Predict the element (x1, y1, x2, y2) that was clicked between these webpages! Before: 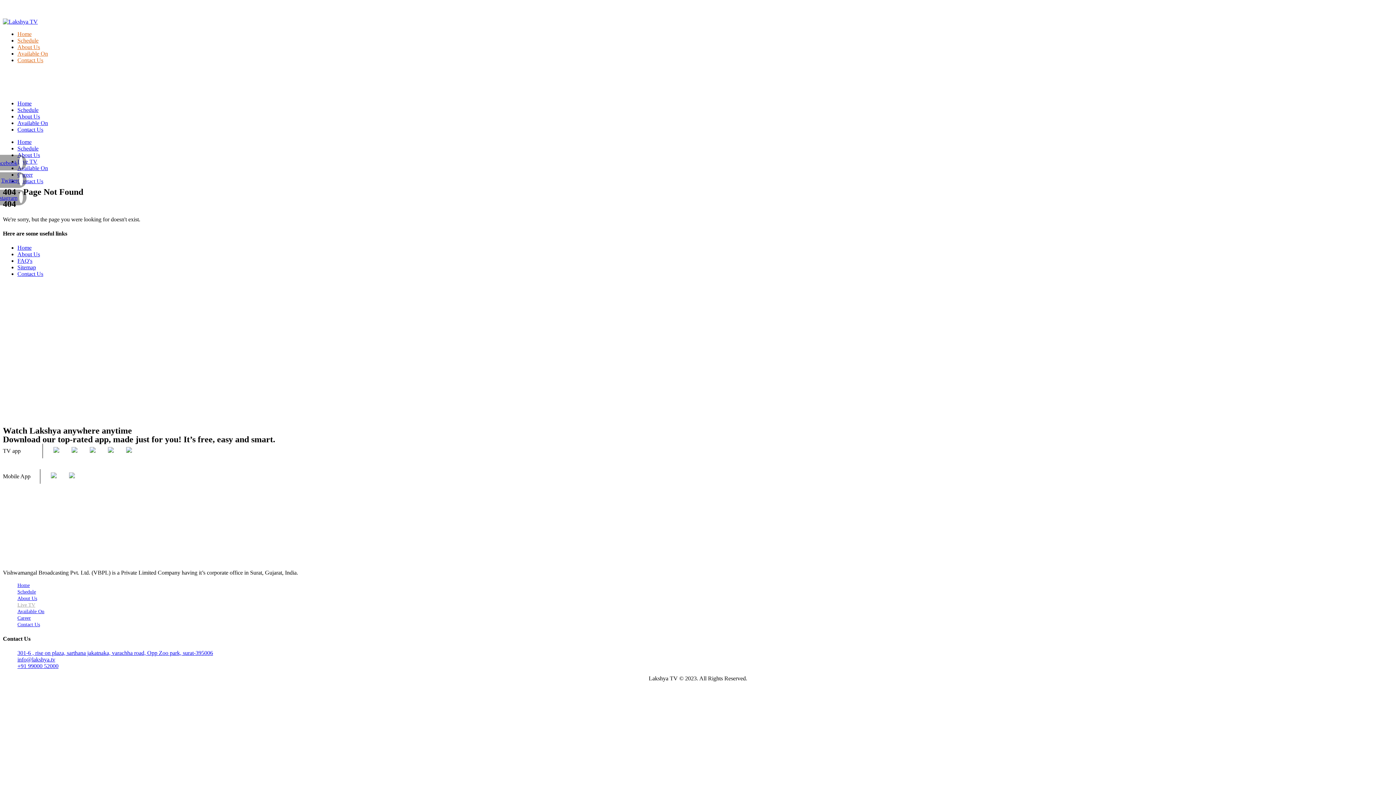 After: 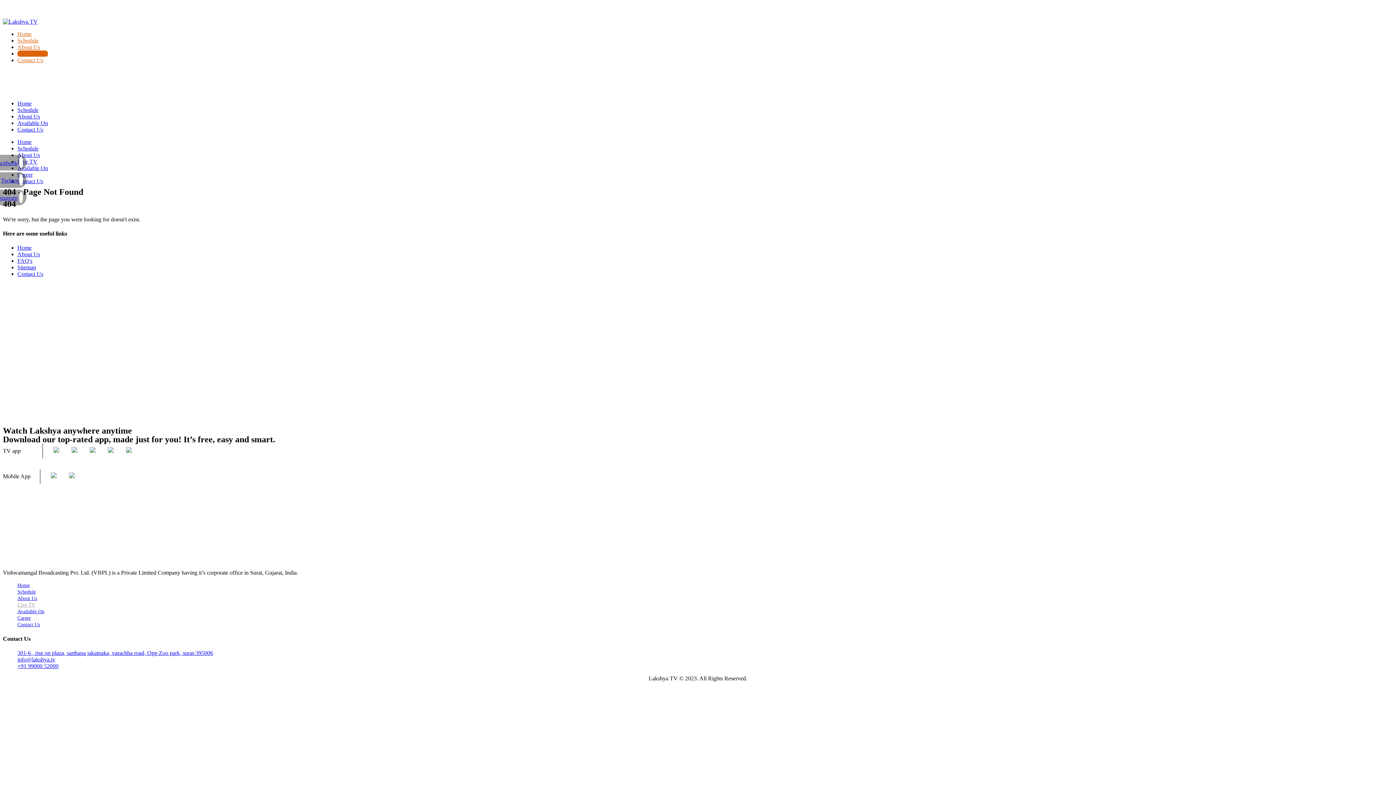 Action: bbox: (17, 50, 48, 56) label: Available On